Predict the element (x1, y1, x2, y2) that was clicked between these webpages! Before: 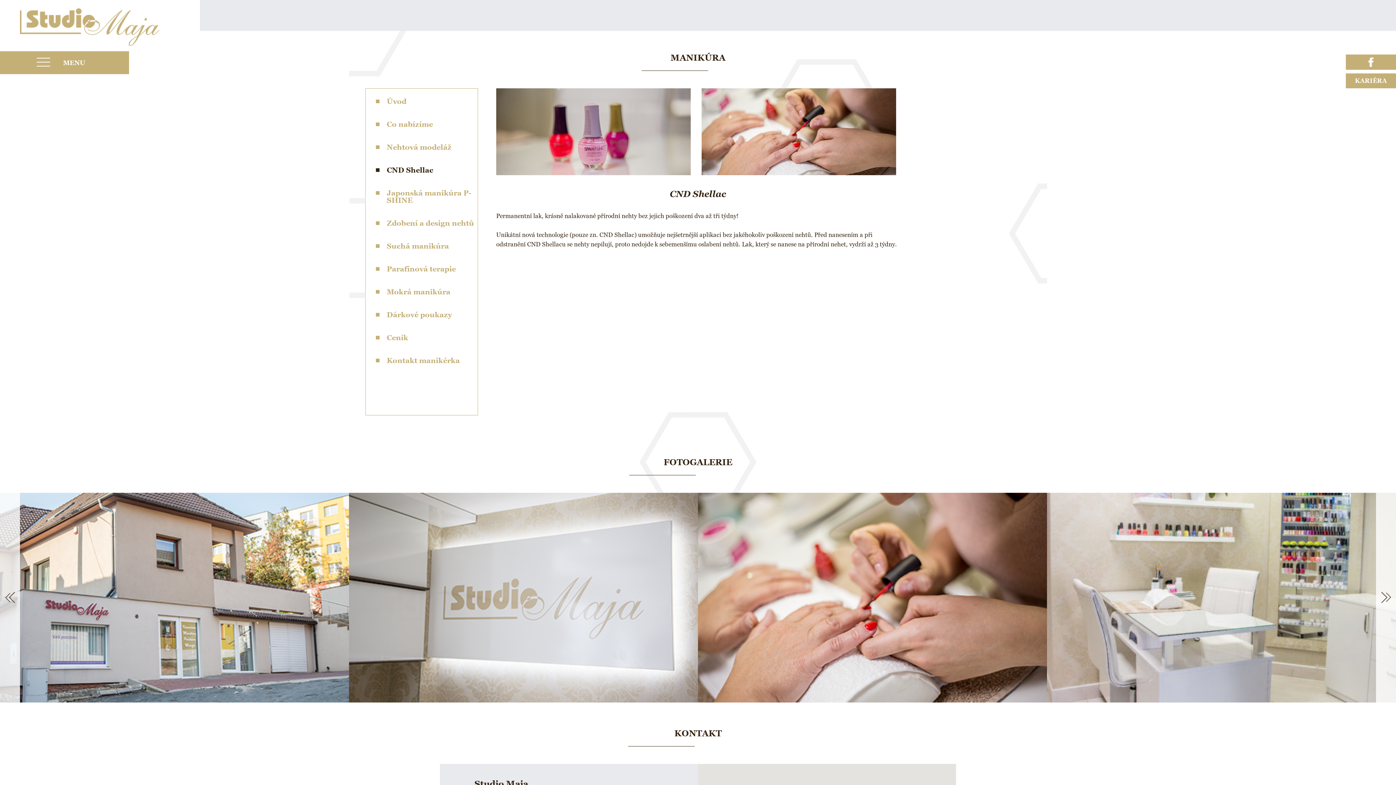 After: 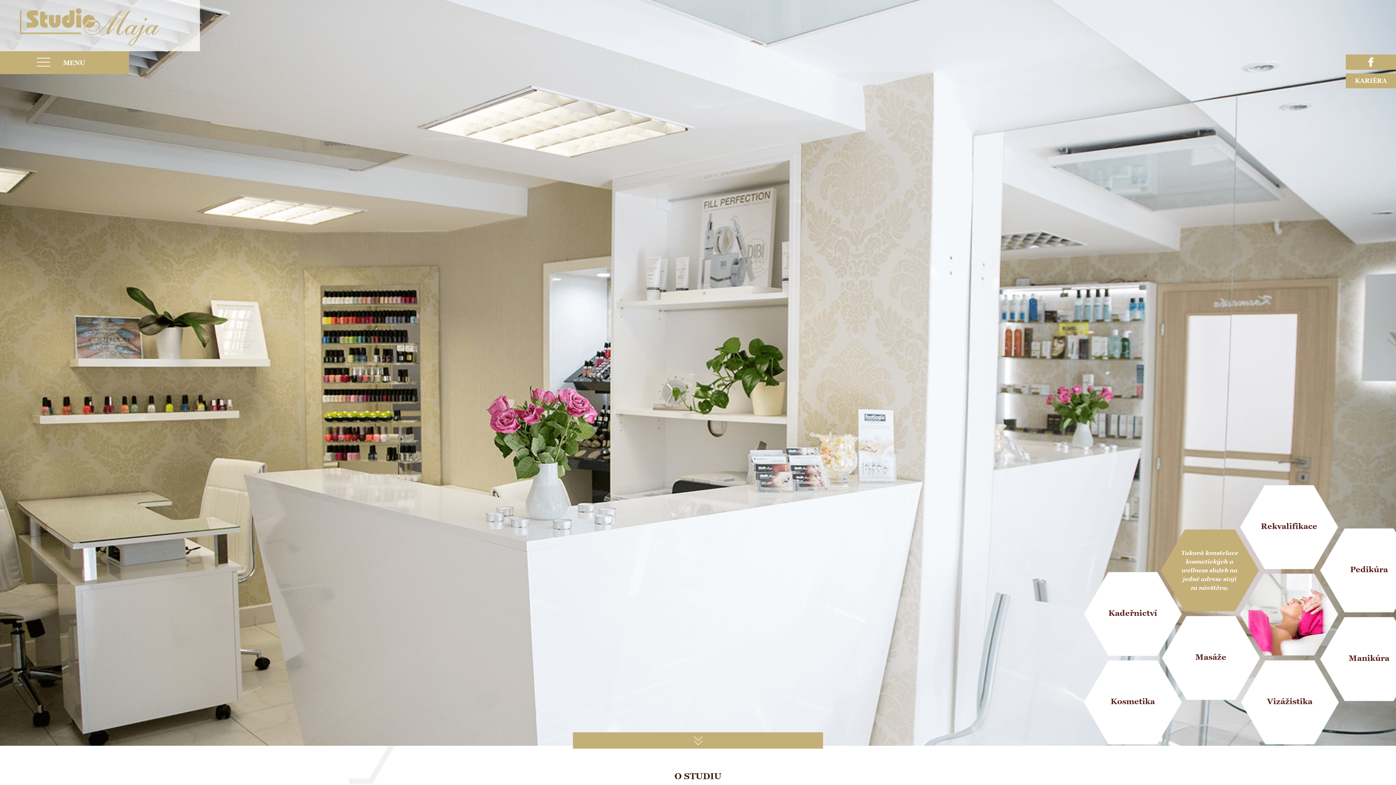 Action: bbox: (20, 8, 159, 45)